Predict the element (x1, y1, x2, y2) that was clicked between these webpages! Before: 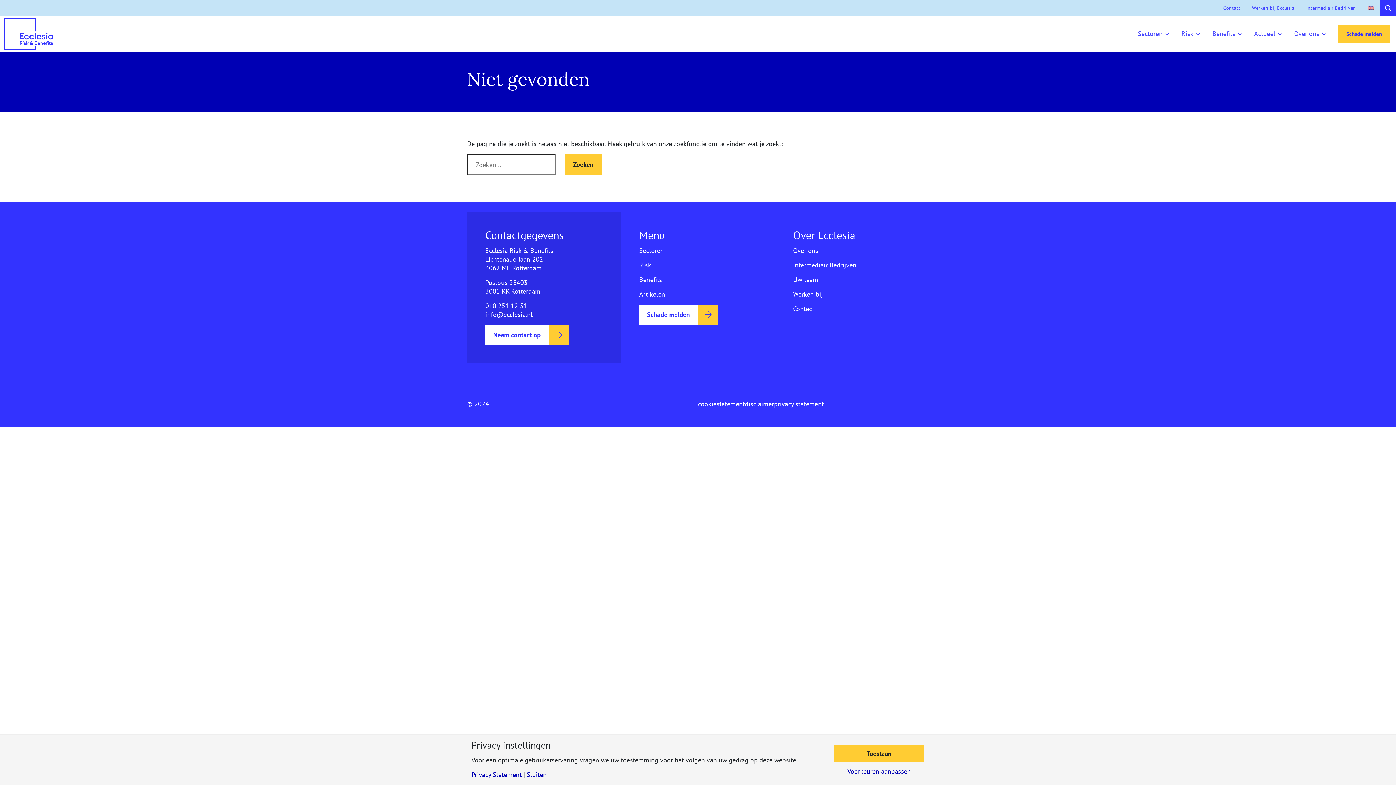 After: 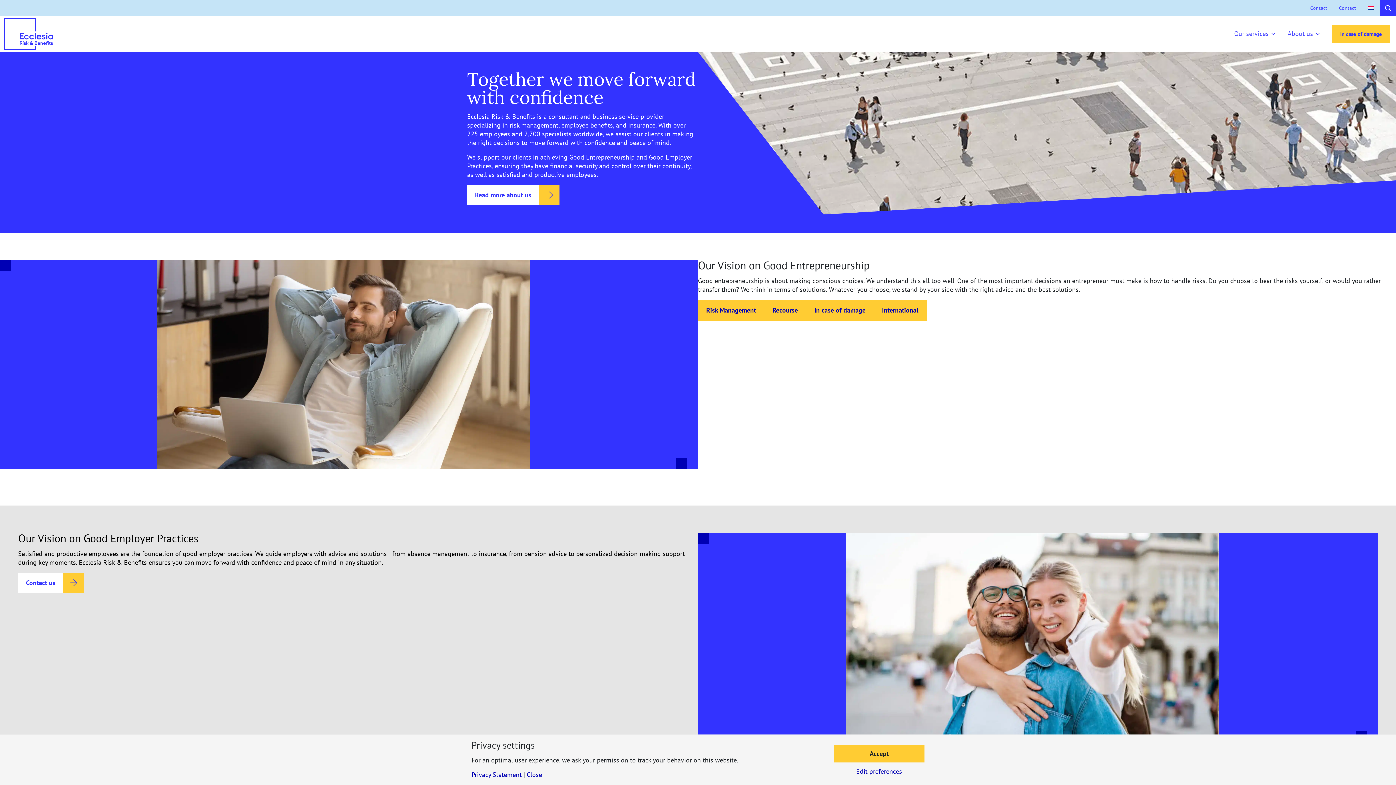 Action: bbox: (1362, 2, 1380, 12)